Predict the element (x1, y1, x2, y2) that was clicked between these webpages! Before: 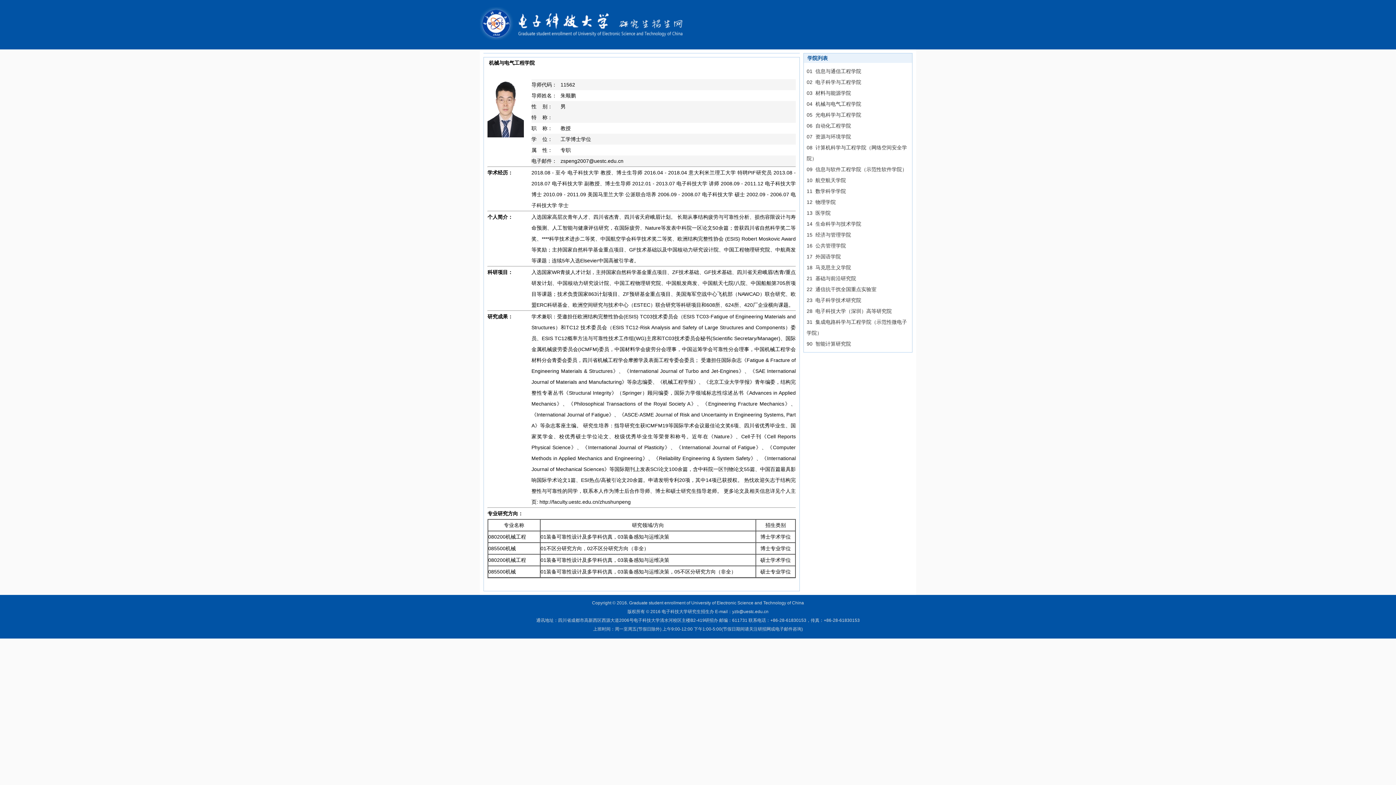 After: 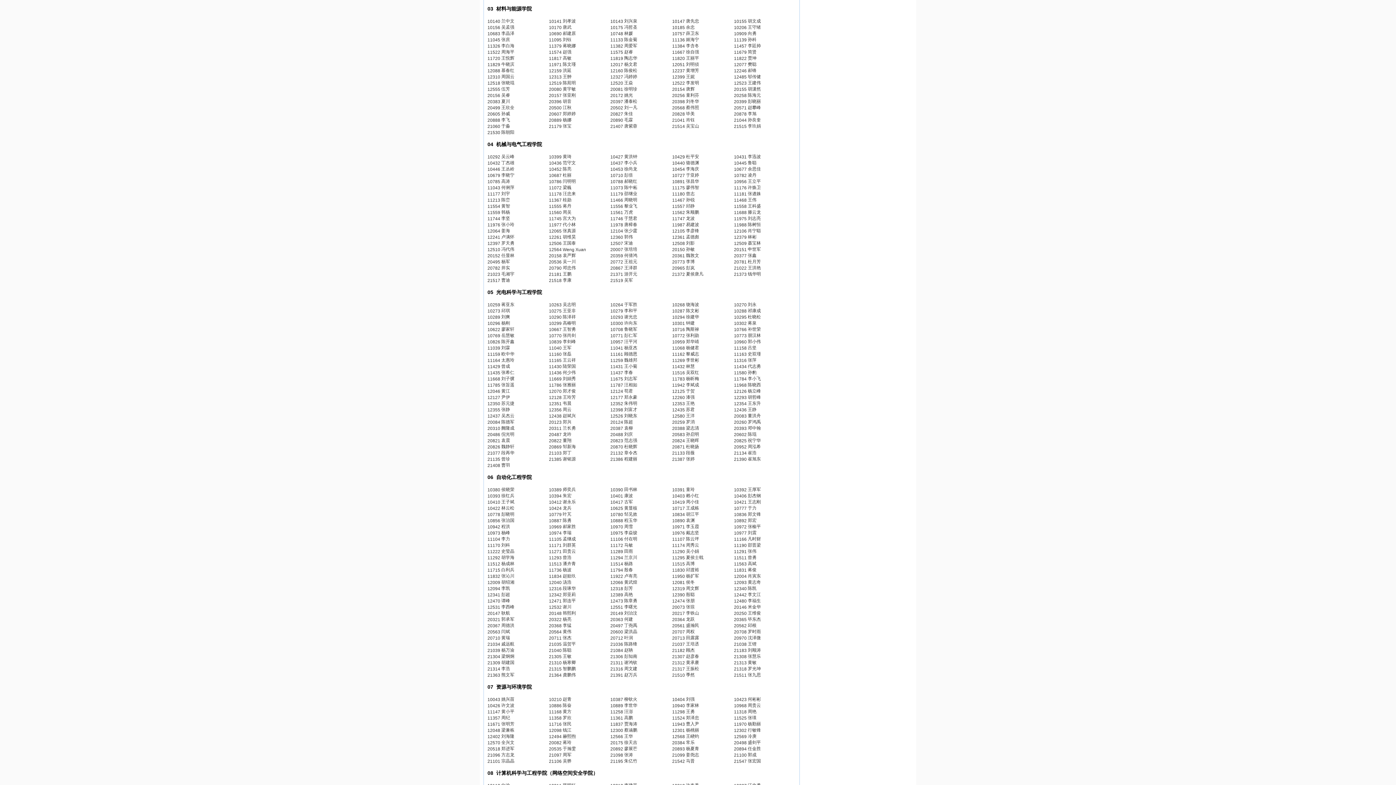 Action: label: 03  材料与能源学院 bbox: (806, 90, 851, 96)